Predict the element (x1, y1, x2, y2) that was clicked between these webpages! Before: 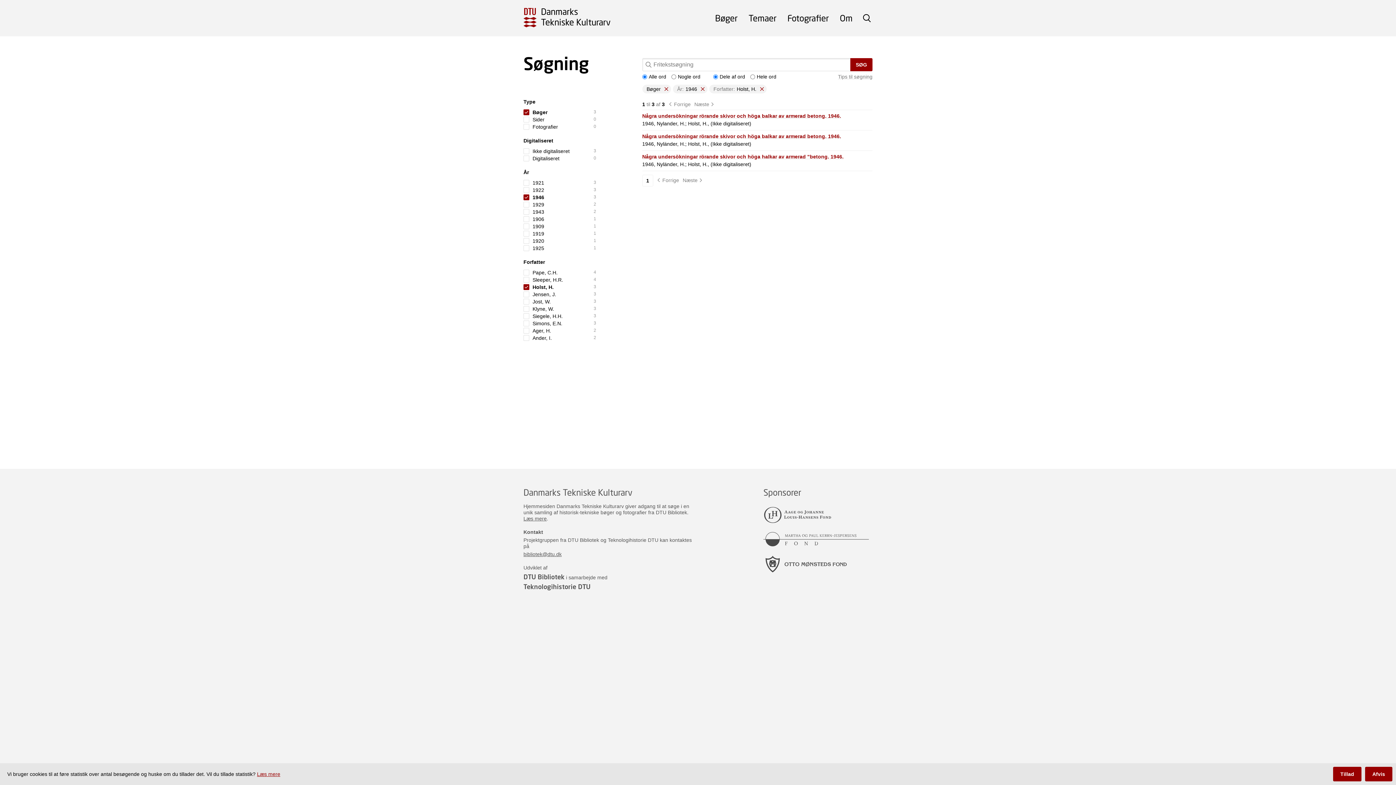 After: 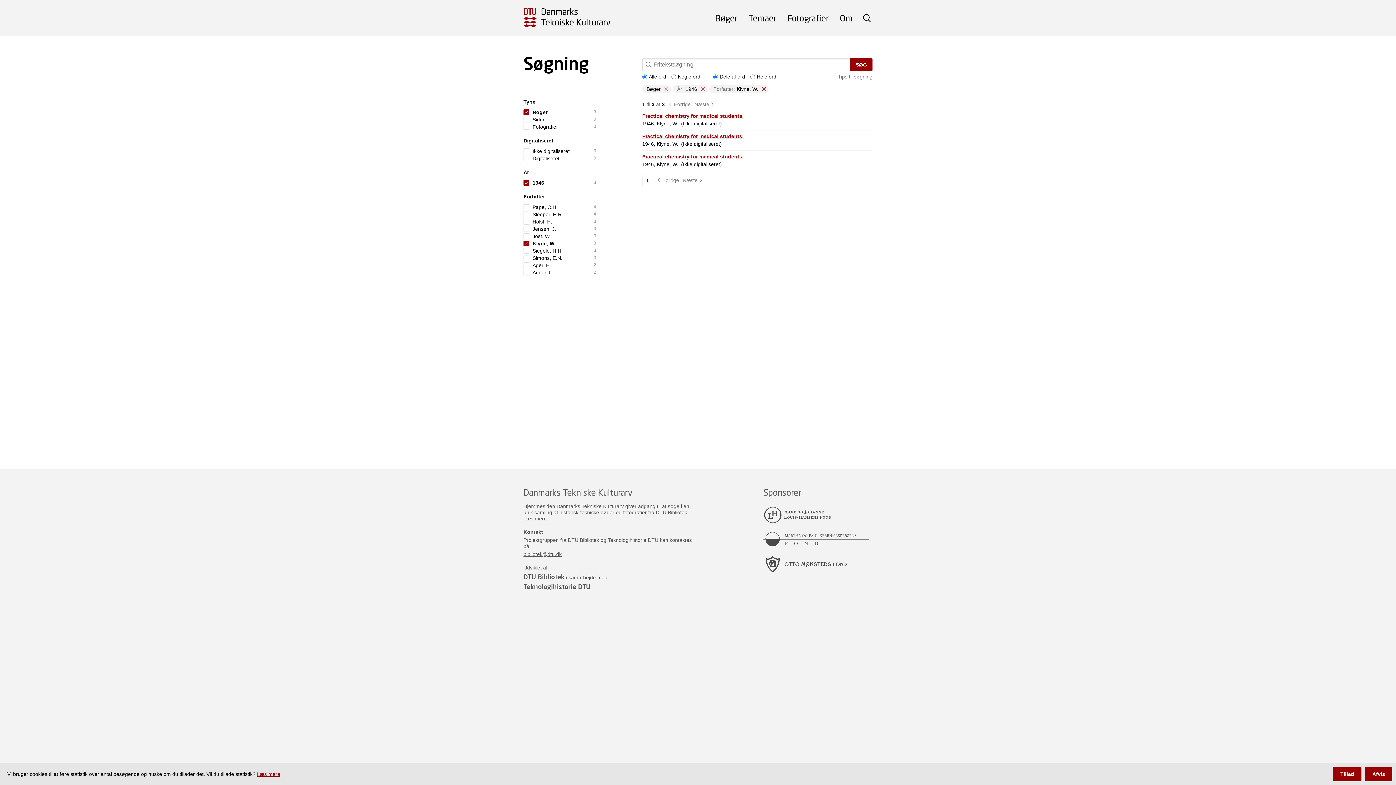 Action: label: Klyne, W.
3 bbox: (523, 305, 596, 312)